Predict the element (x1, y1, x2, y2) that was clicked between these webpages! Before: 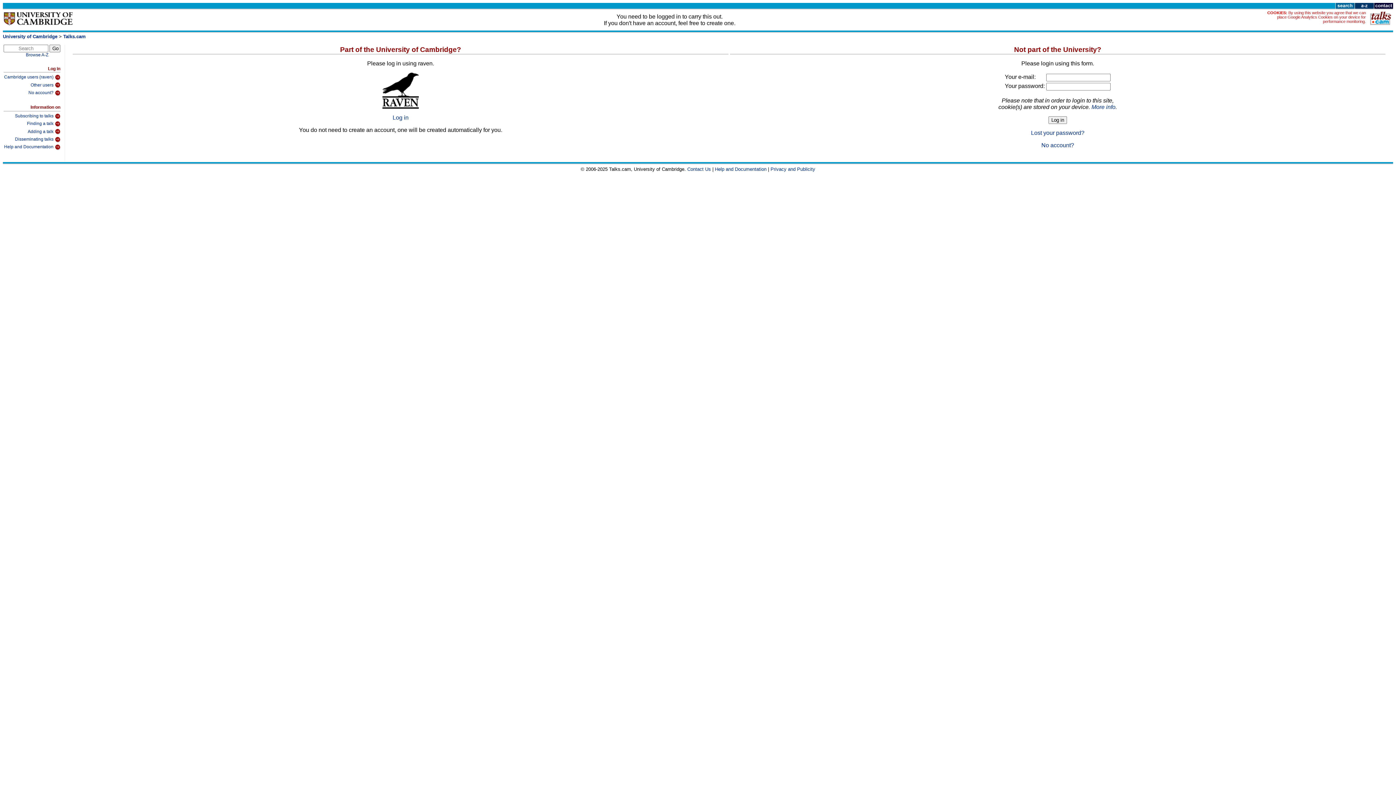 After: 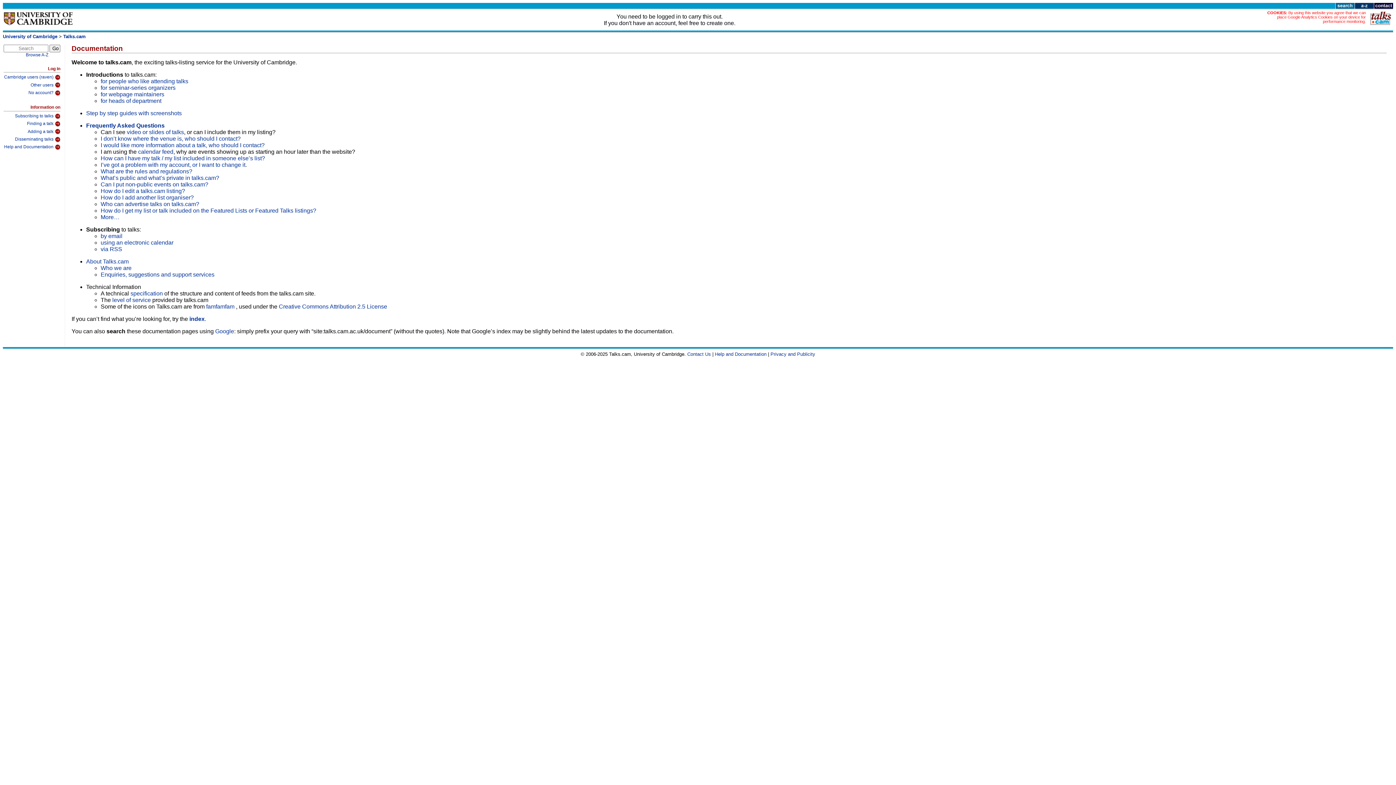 Action: bbox: (3, 142, 60, 150) label: Help and Documentation